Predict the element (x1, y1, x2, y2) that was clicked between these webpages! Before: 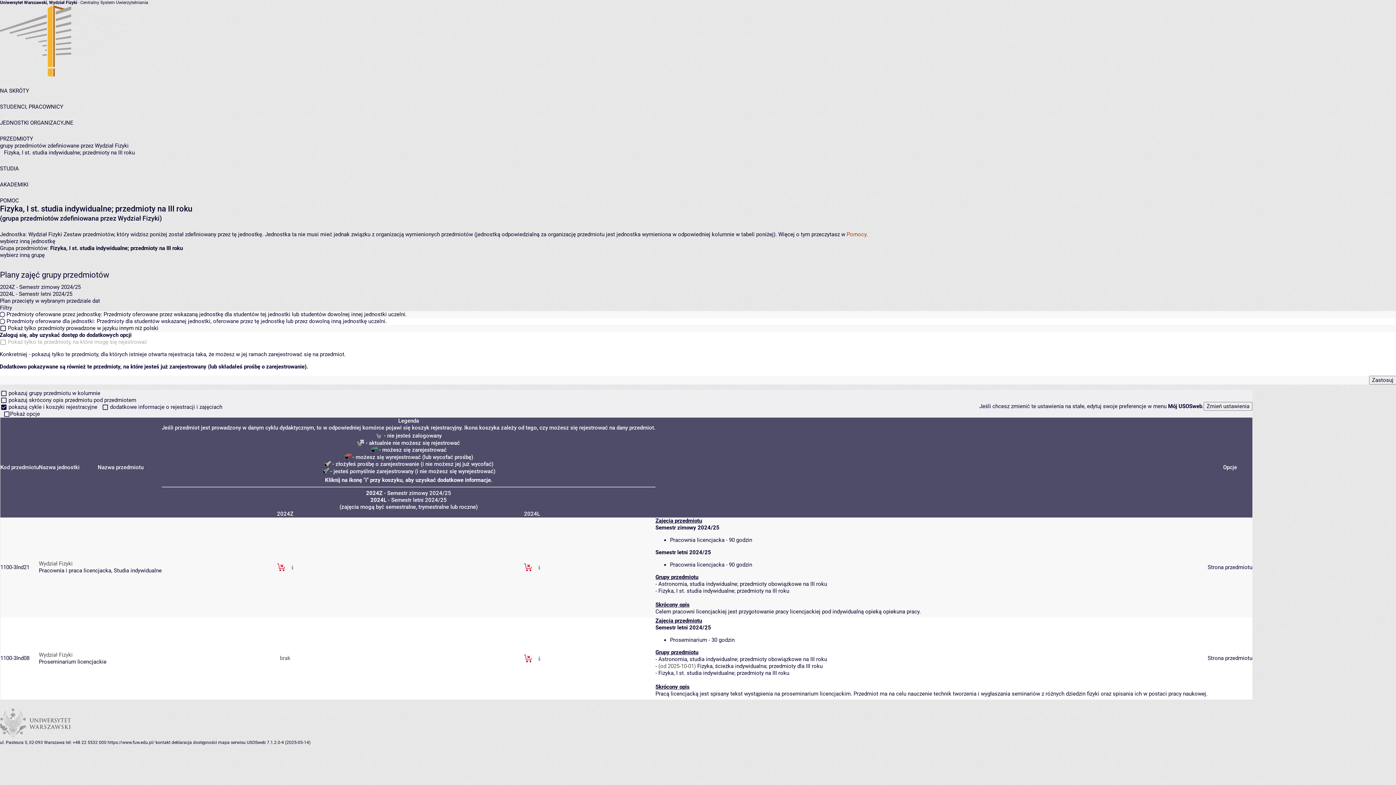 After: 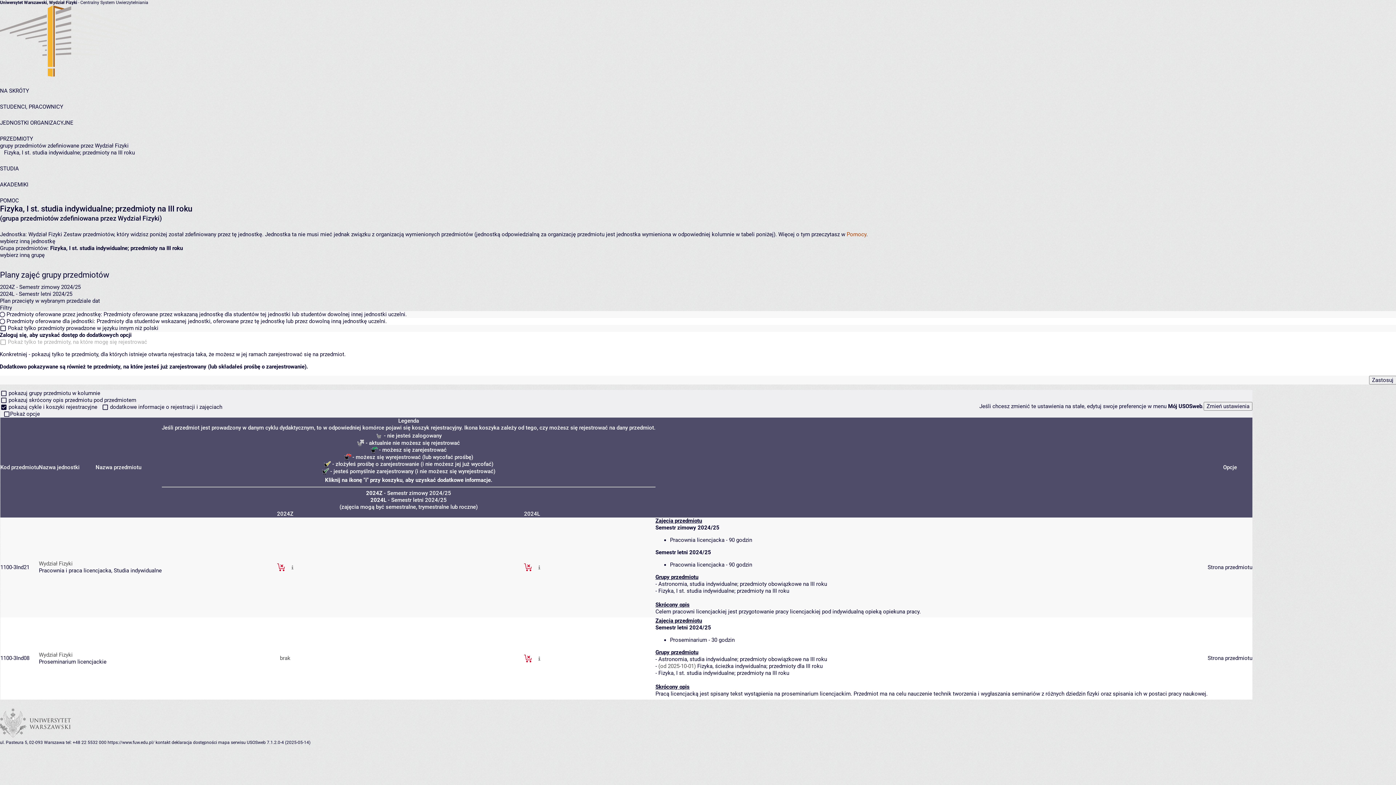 Action: label: Nazwa przedmiotu bbox: (97, 464, 161, 471)